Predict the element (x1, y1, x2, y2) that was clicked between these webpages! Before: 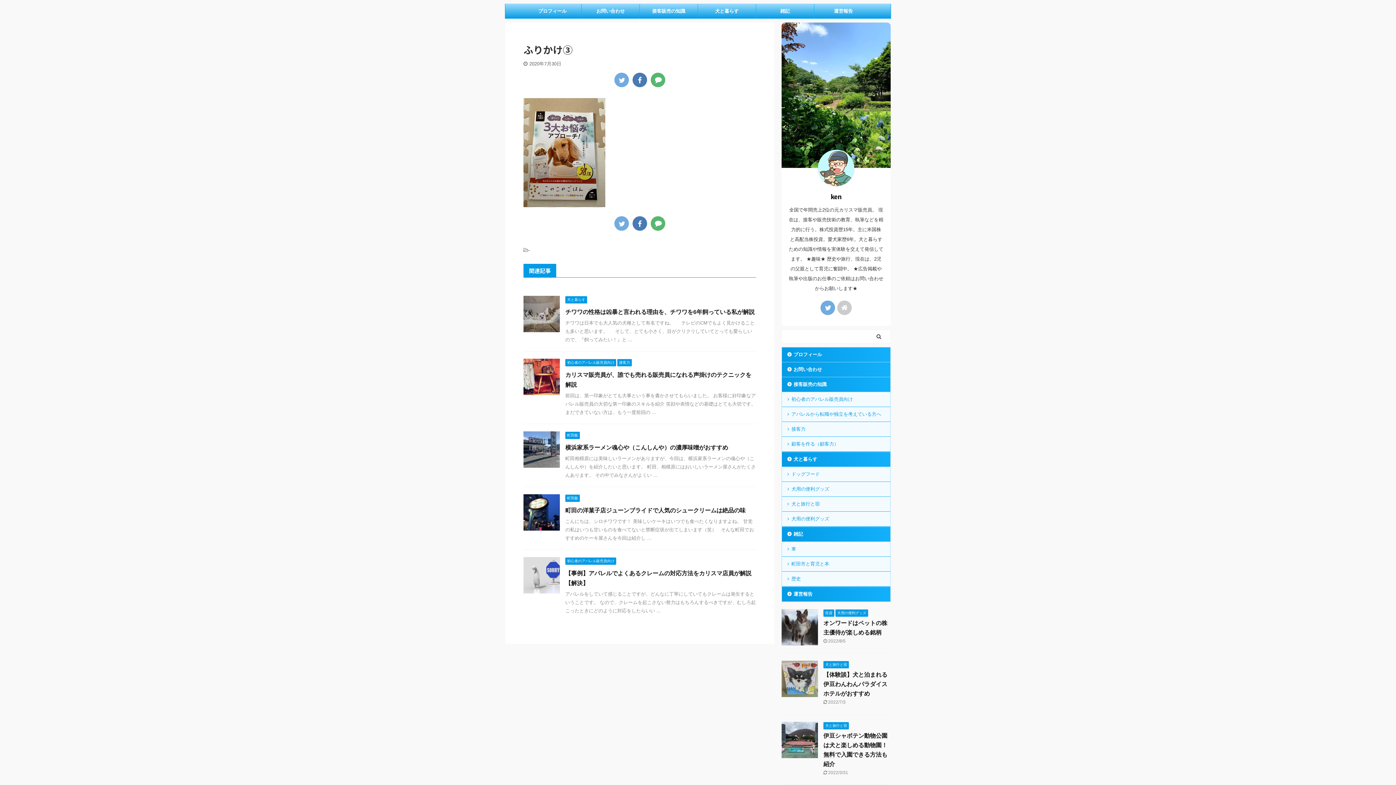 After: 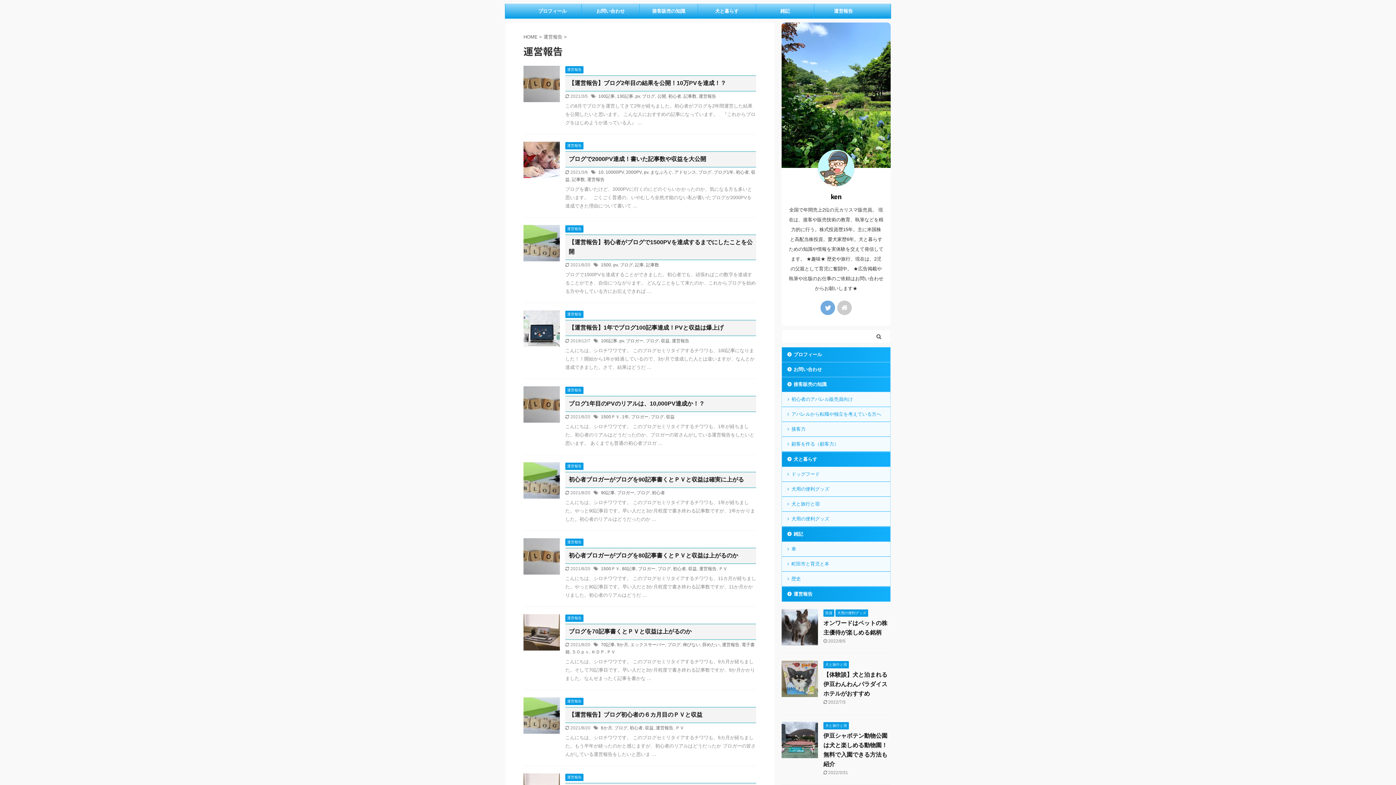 Action: bbox: (814, 4, 872, 18) label: 運営報告